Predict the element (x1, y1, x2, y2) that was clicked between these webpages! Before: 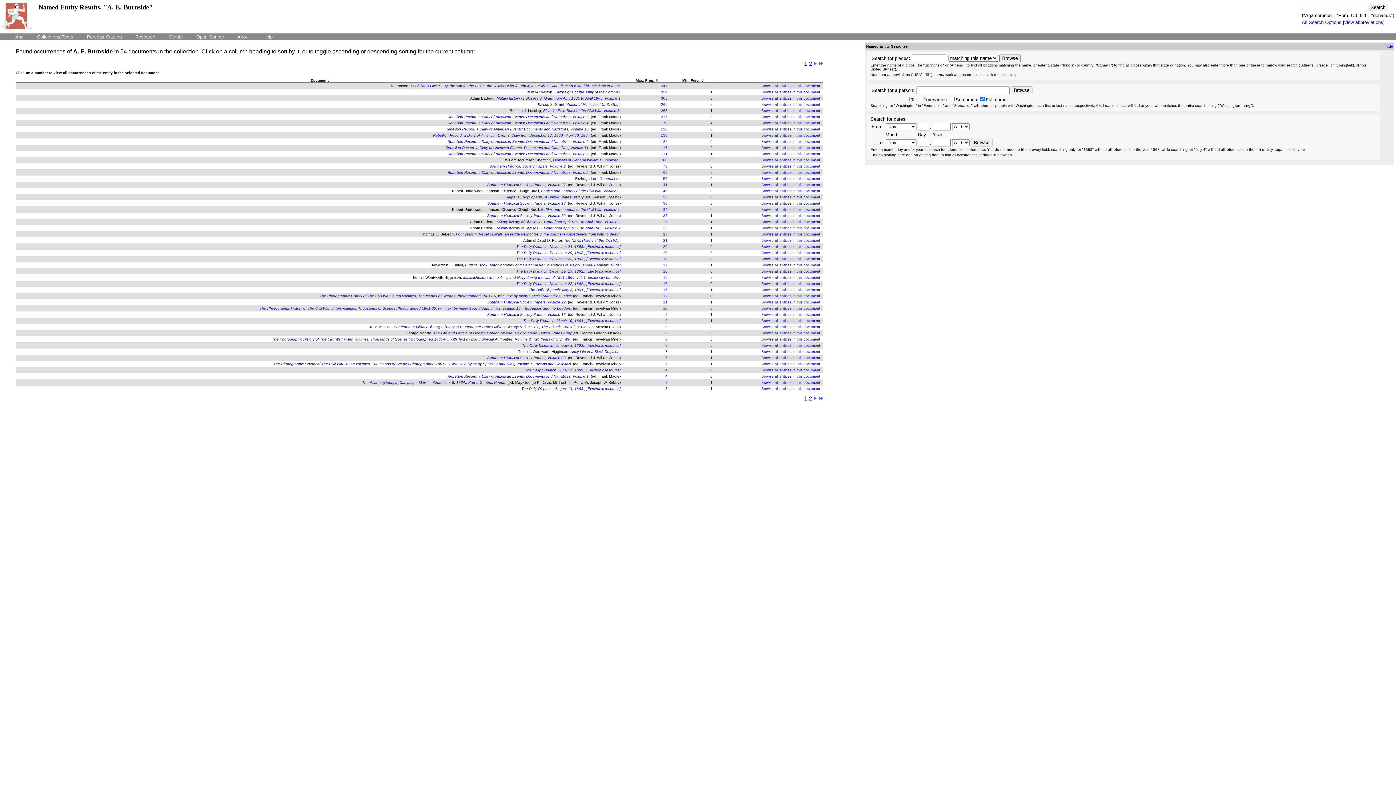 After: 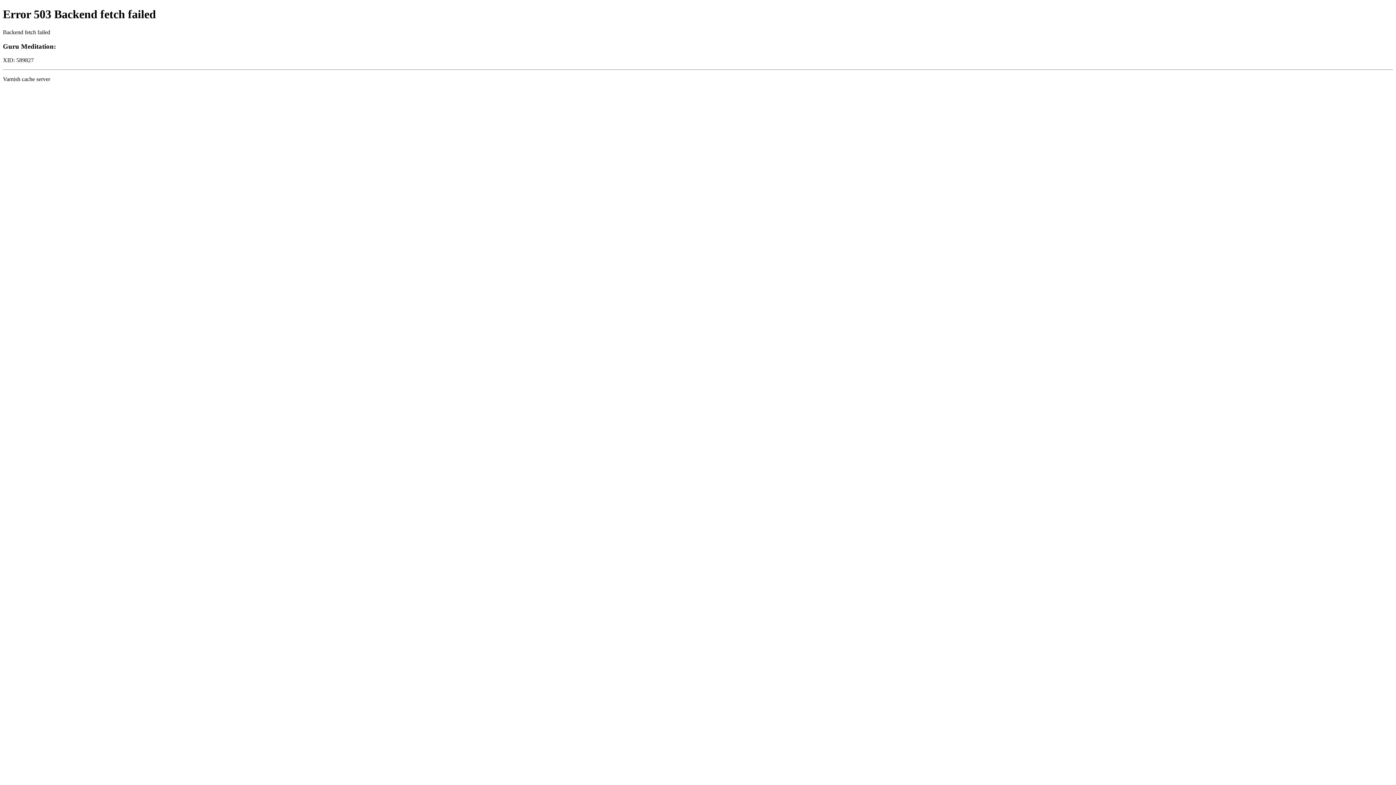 Action: label: Browse all entities in this document bbox: (761, 386, 820, 390)